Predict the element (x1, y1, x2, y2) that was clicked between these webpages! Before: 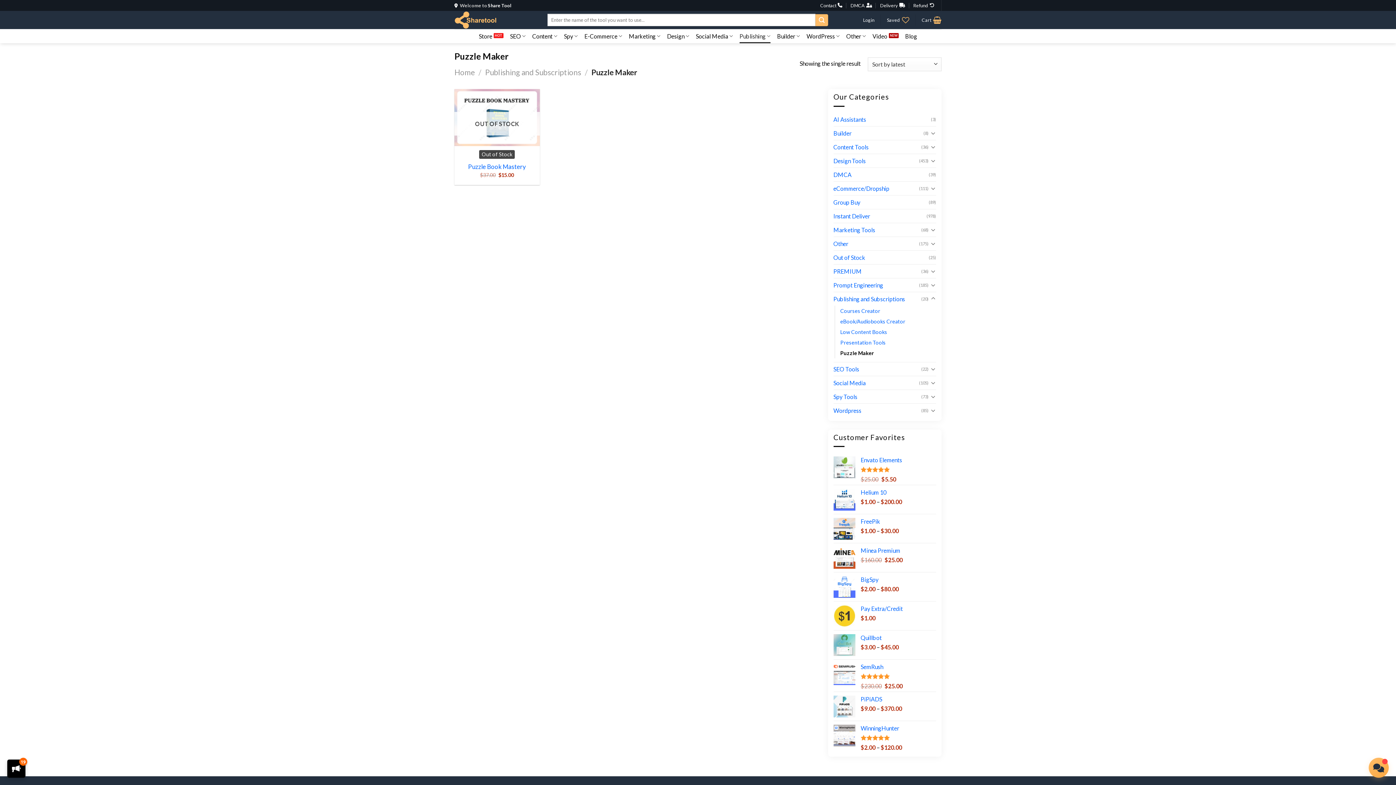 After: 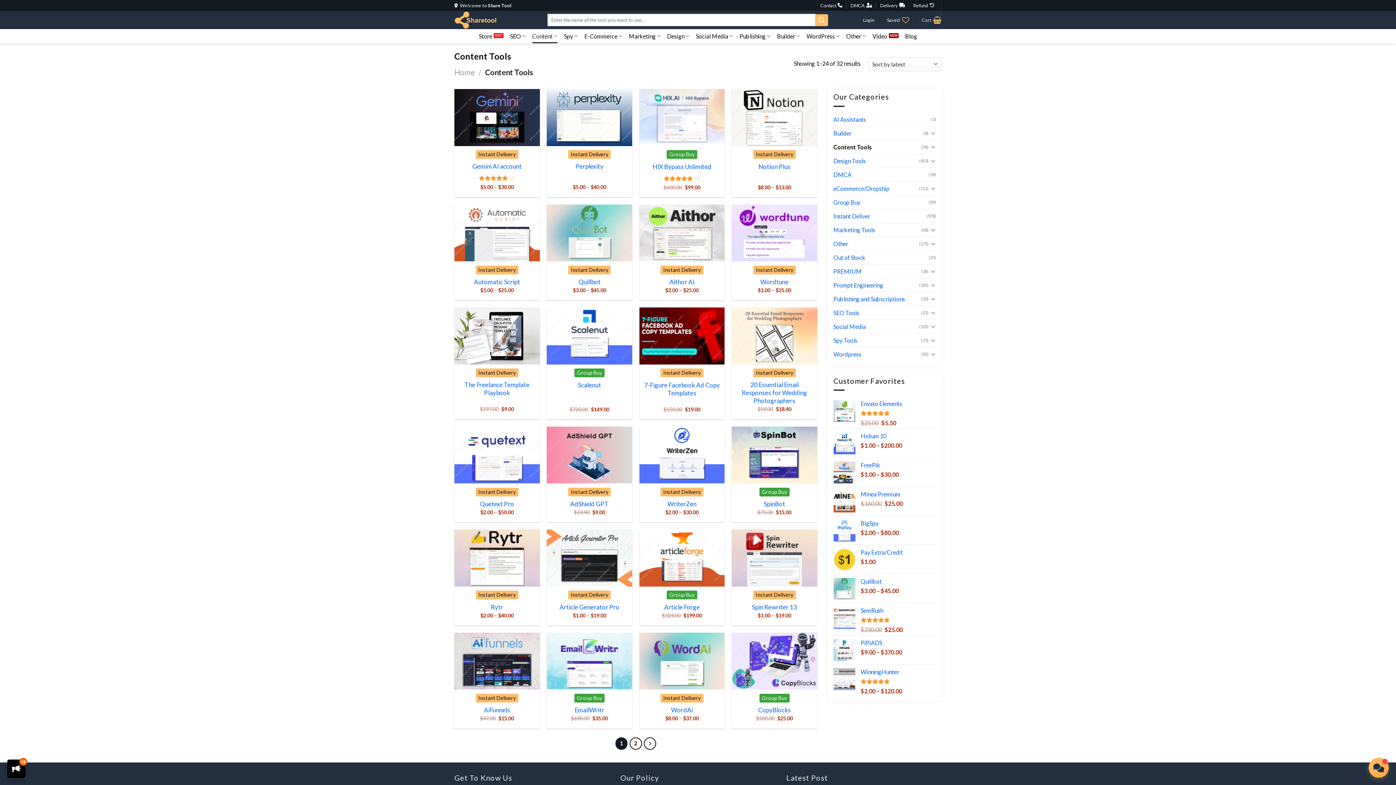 Action: bbox: (833, 140, 921, 153) label: Content Tools